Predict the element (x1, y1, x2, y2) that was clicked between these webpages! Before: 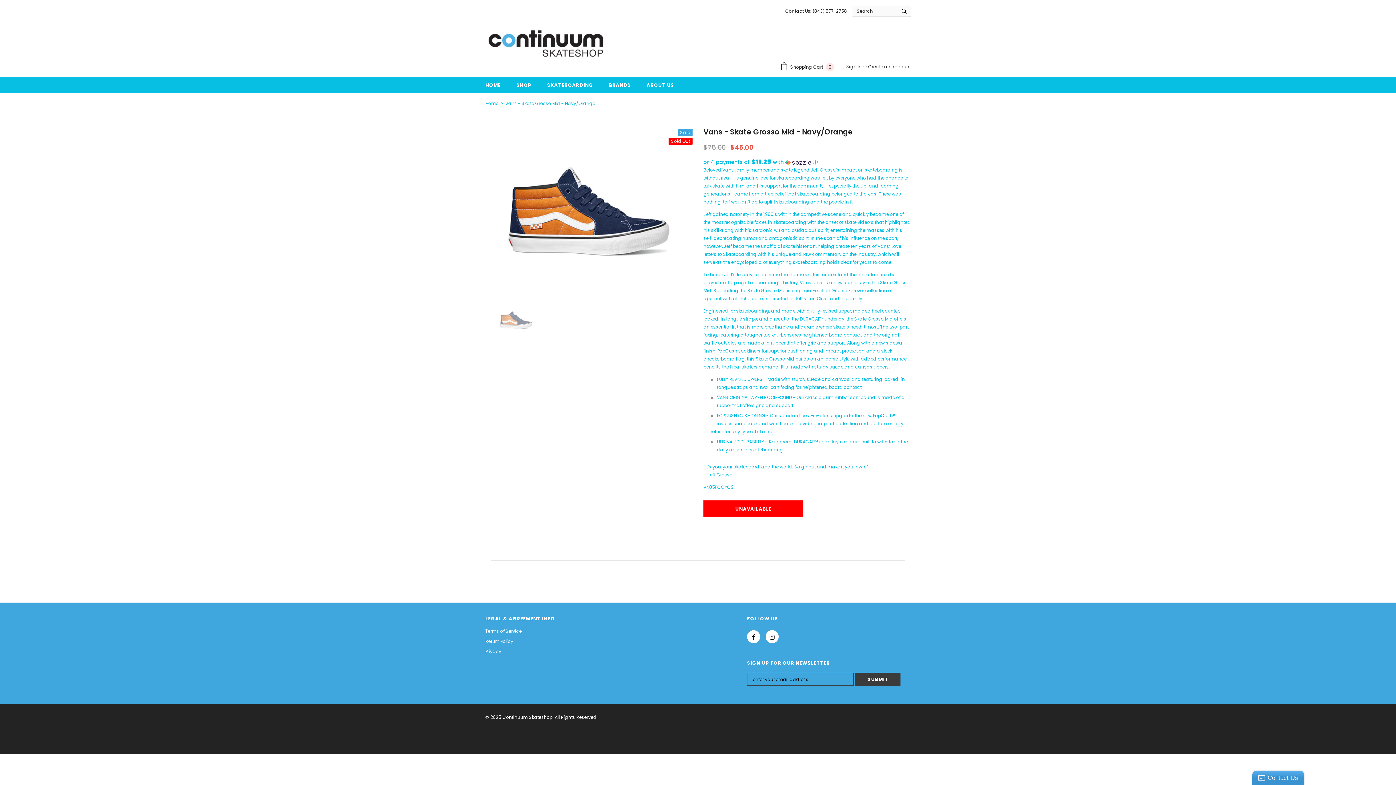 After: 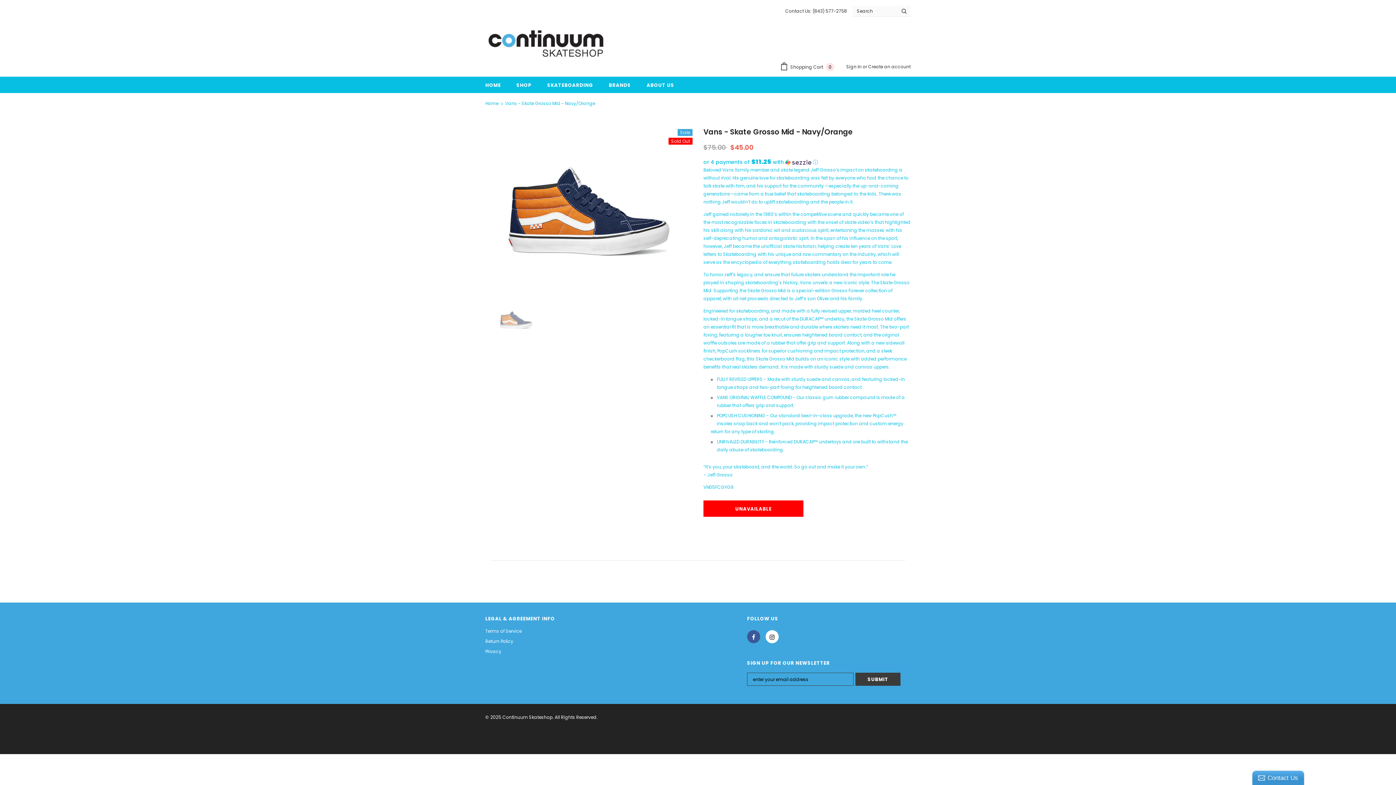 Action: bbox: (747, 630, 760, 643)